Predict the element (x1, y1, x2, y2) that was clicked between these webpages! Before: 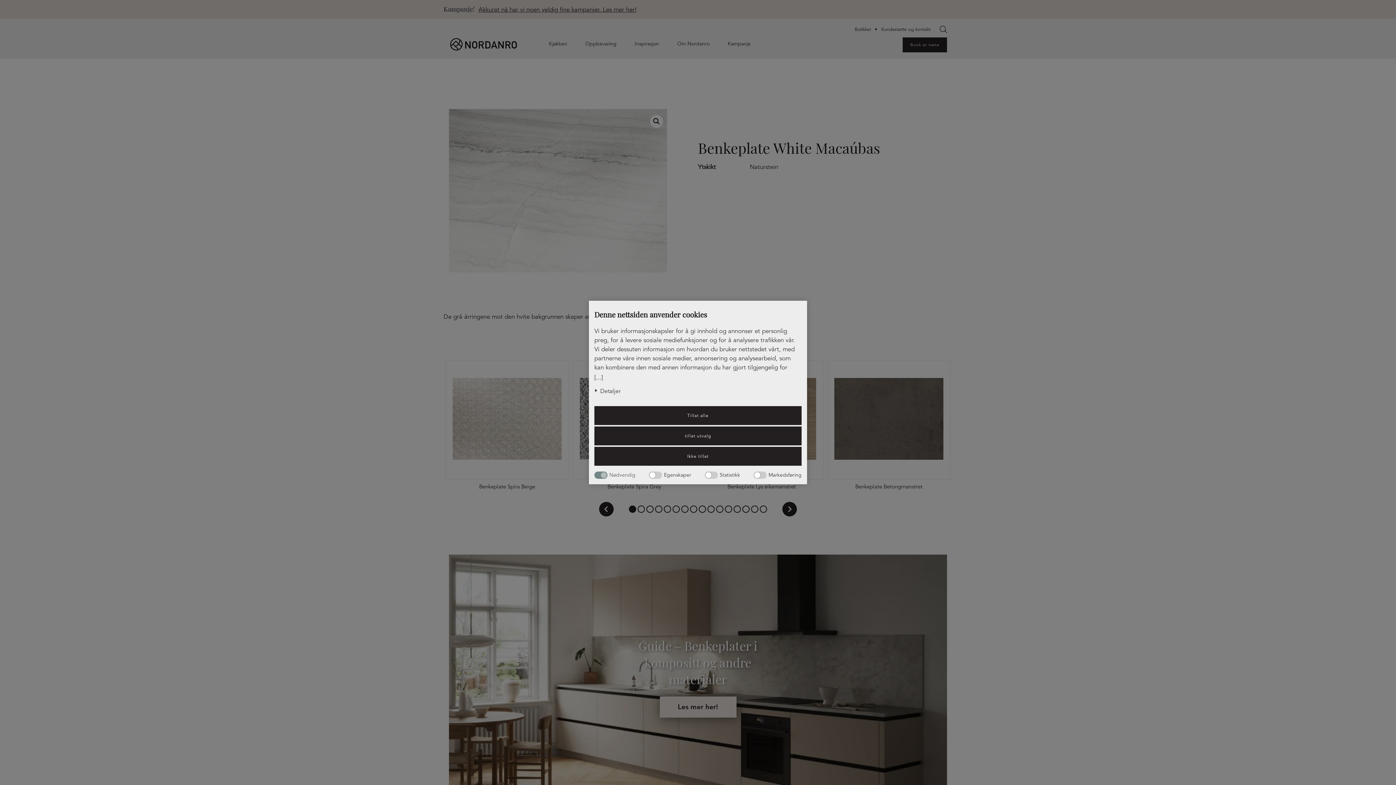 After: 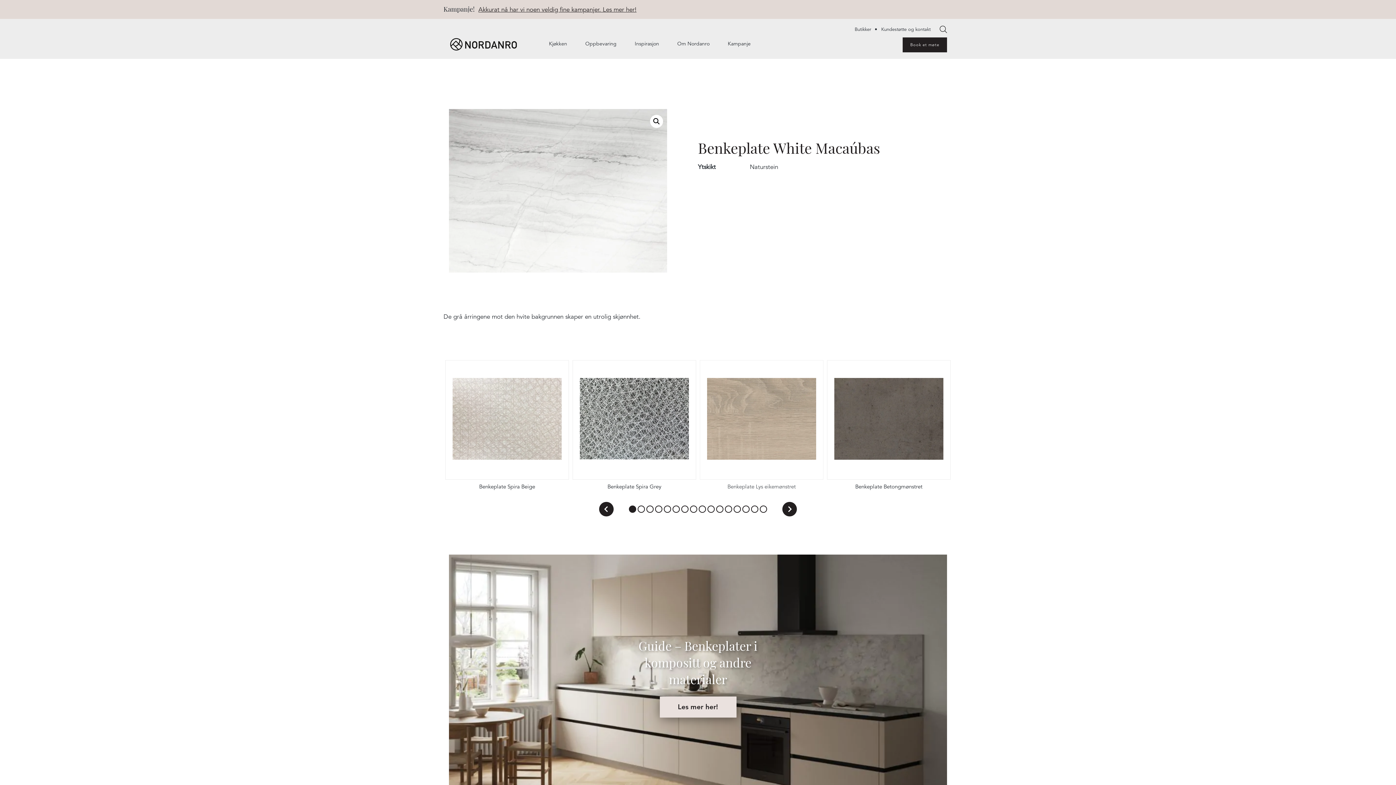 Action: label: Ikke tillat bbox: (594, 447, 801, 466)